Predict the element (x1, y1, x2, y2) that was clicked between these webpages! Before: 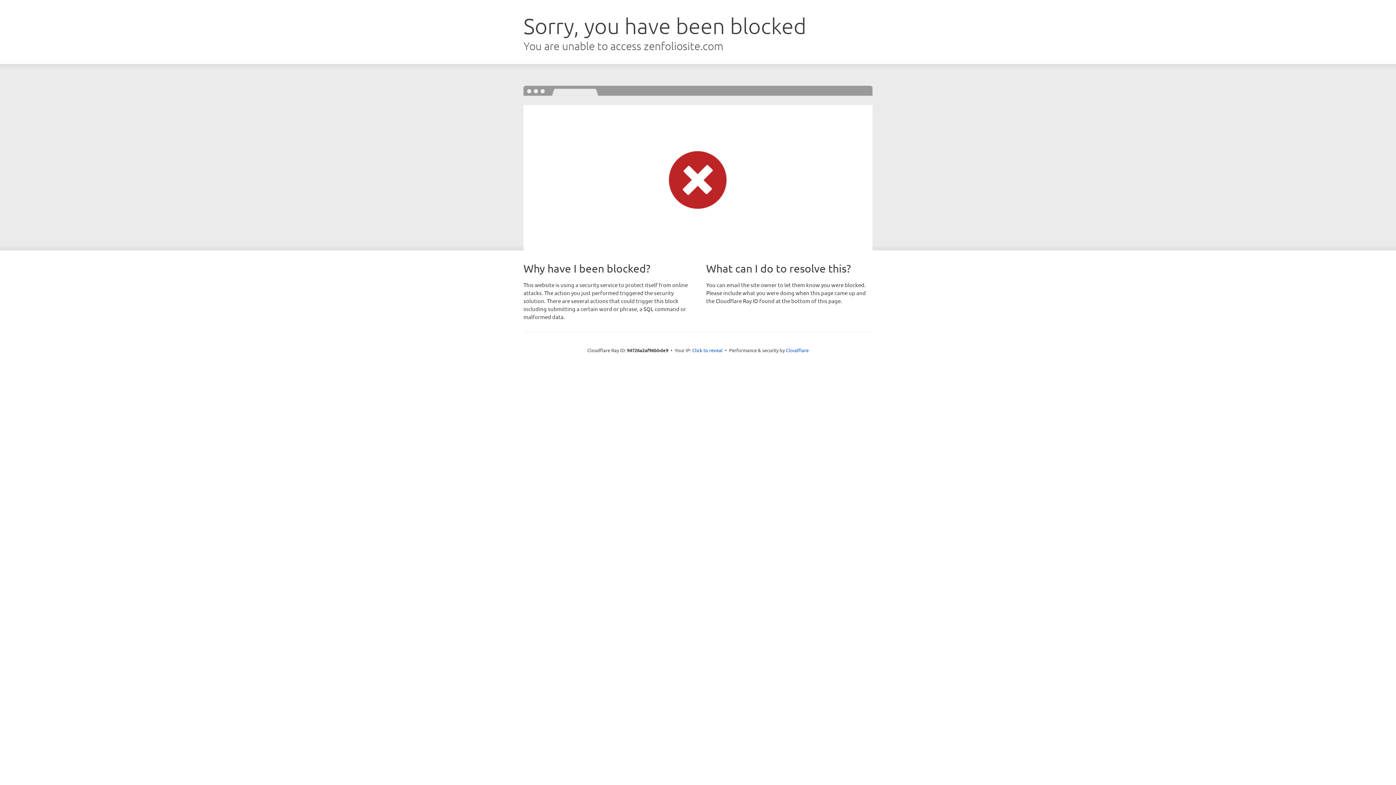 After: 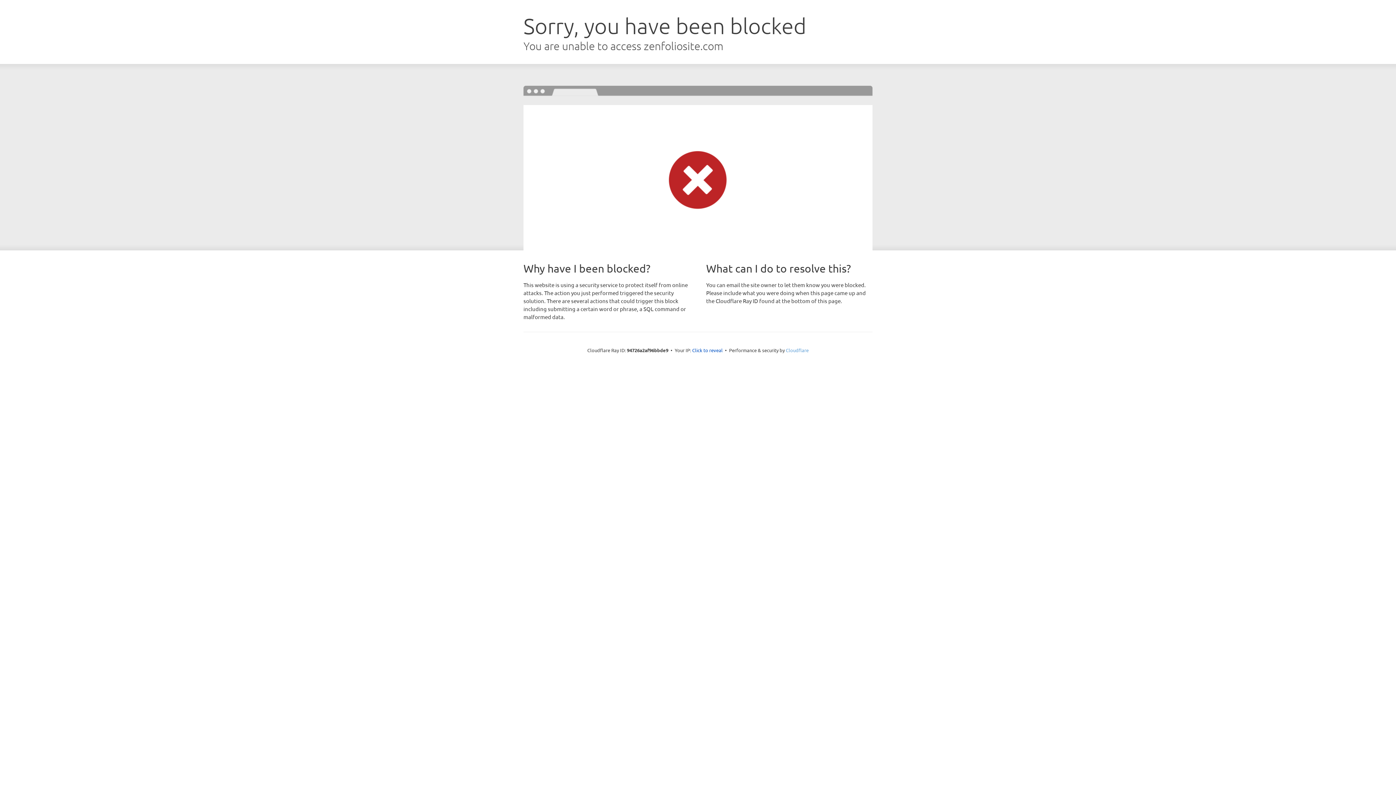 Action: label: Cloudflare bbox: (786, 347, 808, 353)